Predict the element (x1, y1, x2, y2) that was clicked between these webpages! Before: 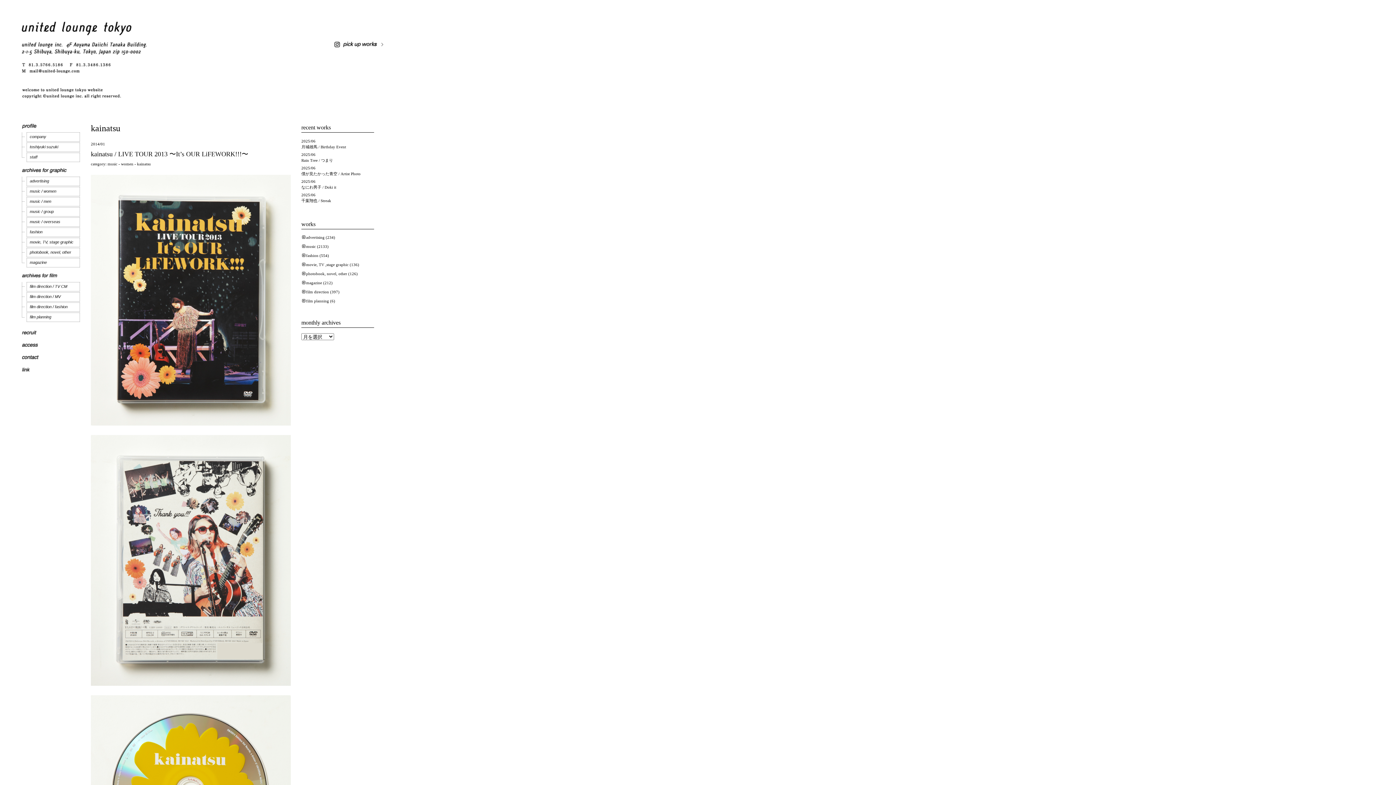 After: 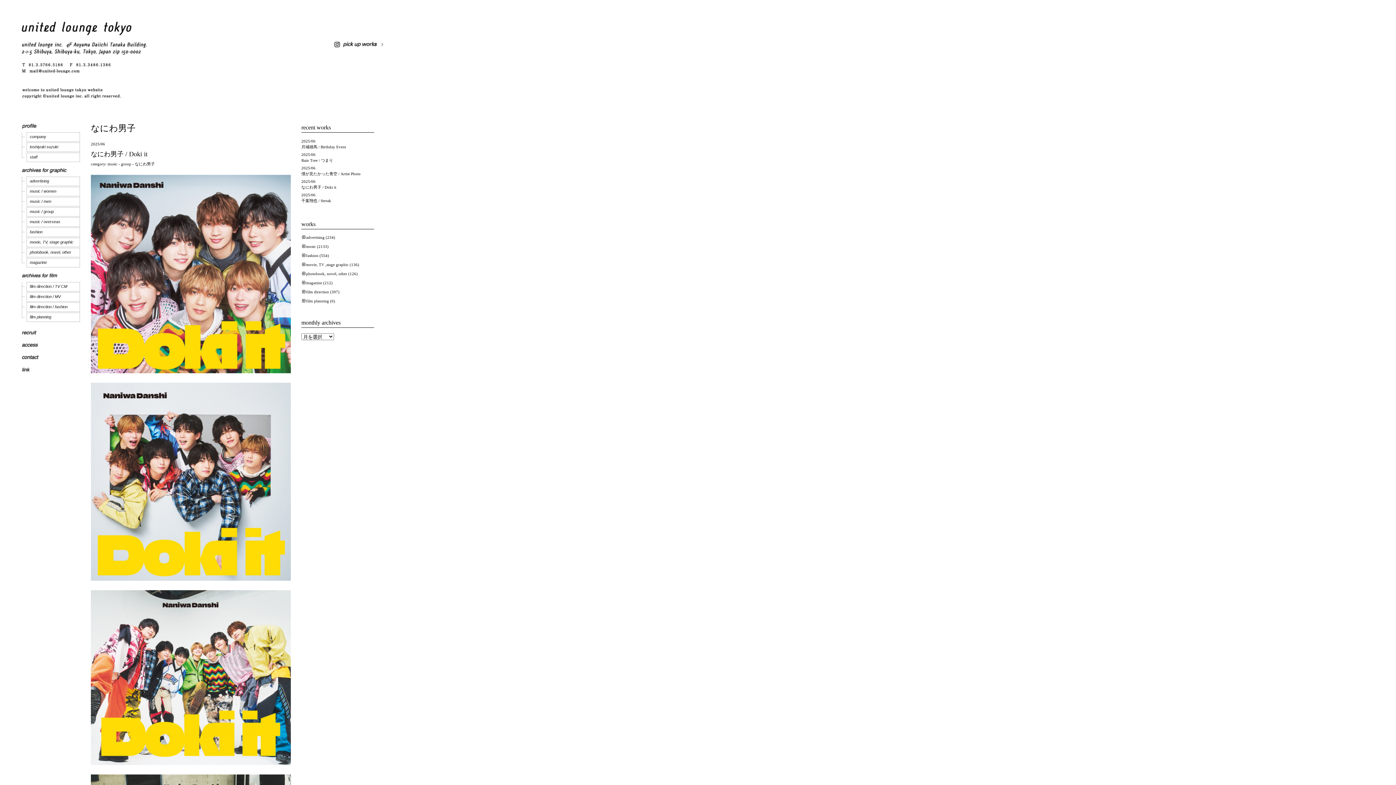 Action: bbox: (301, 185, 336, 189) label: なにわ男子 / Doki it